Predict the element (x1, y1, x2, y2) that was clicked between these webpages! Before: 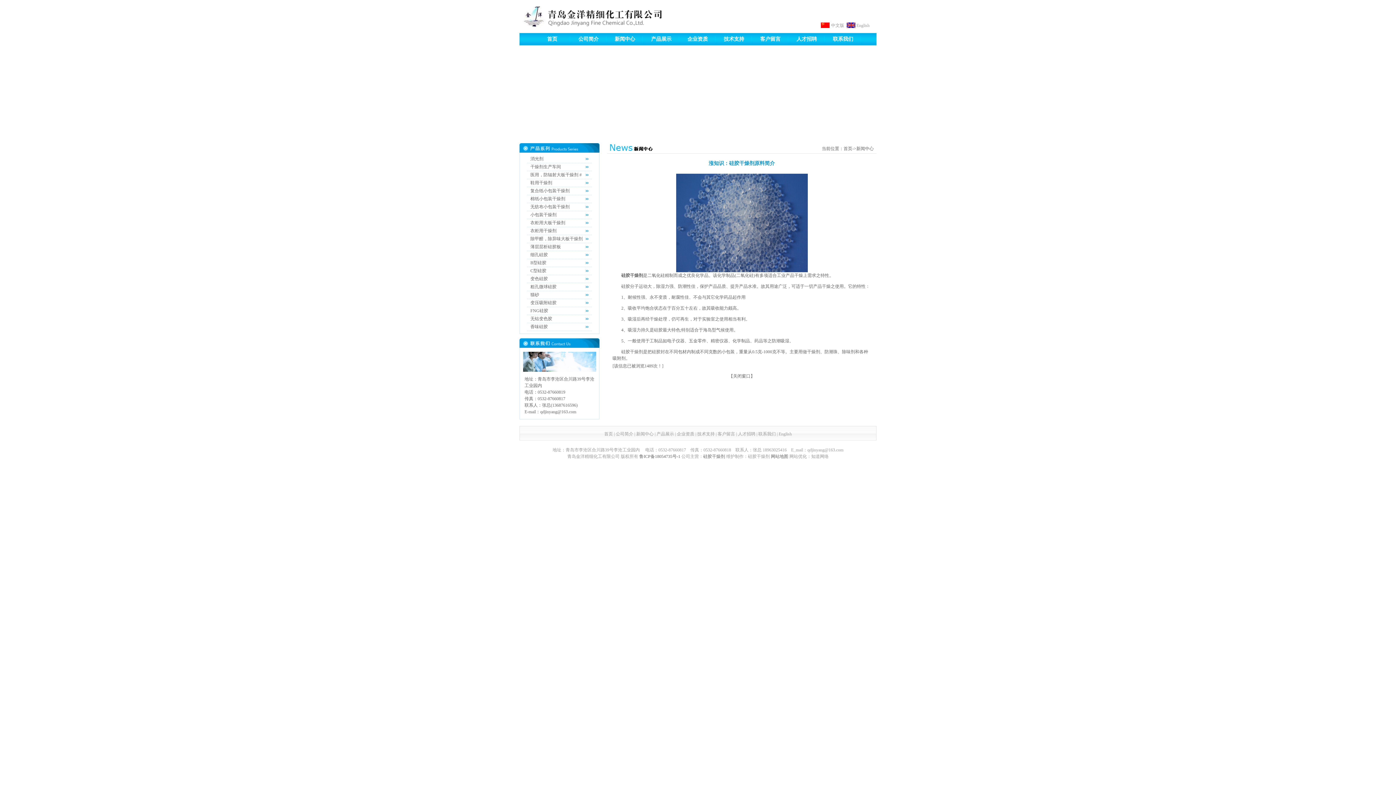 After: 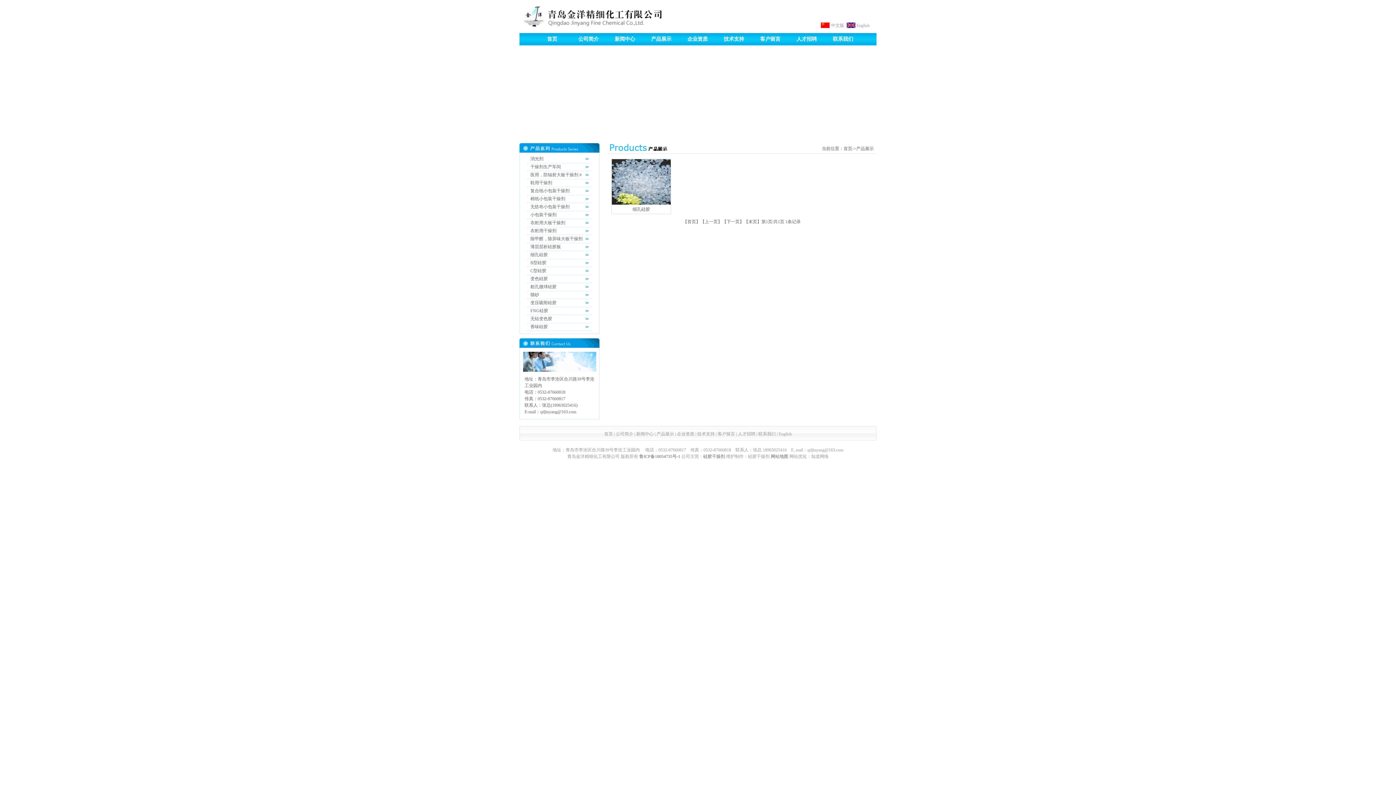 Action: label: 细孔硅胶 bbox: (530, 252, 548, 257)